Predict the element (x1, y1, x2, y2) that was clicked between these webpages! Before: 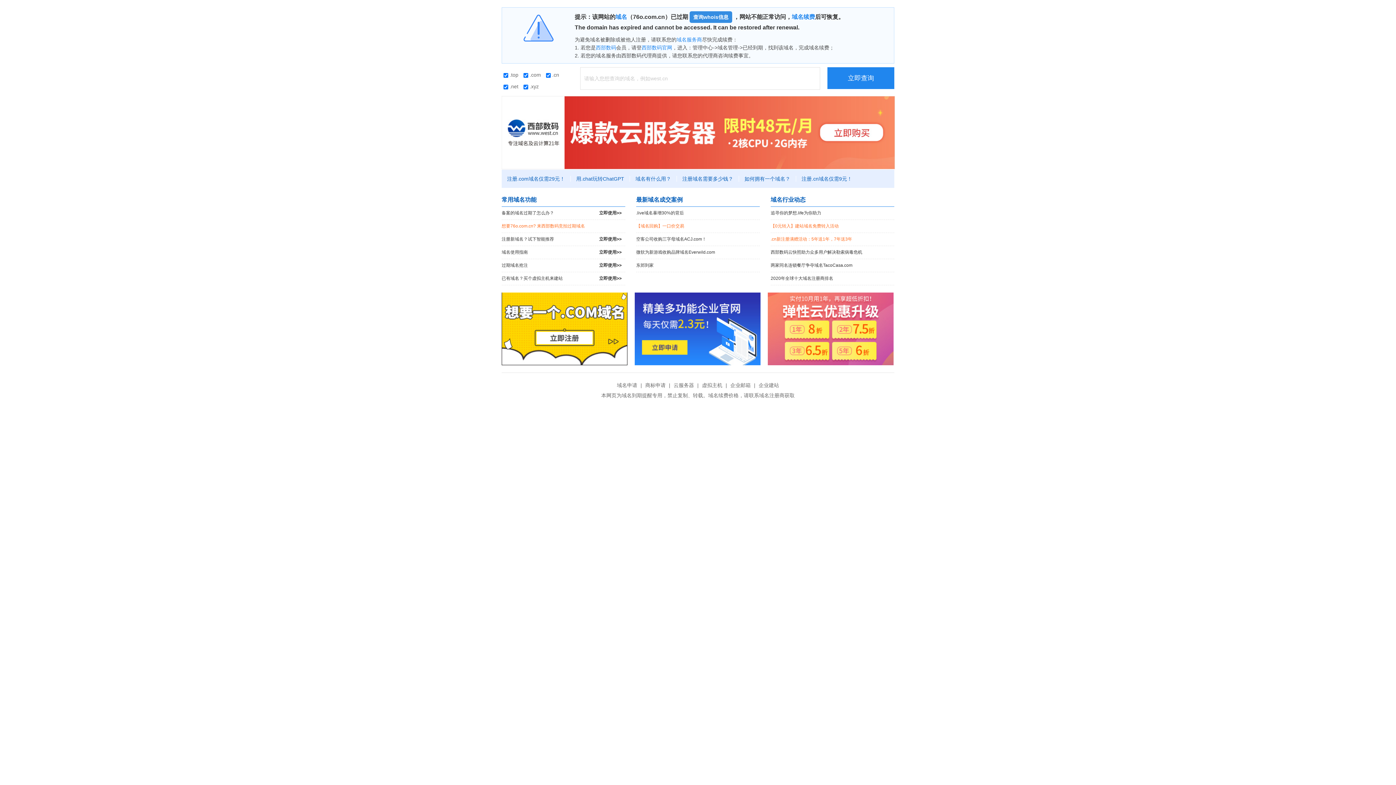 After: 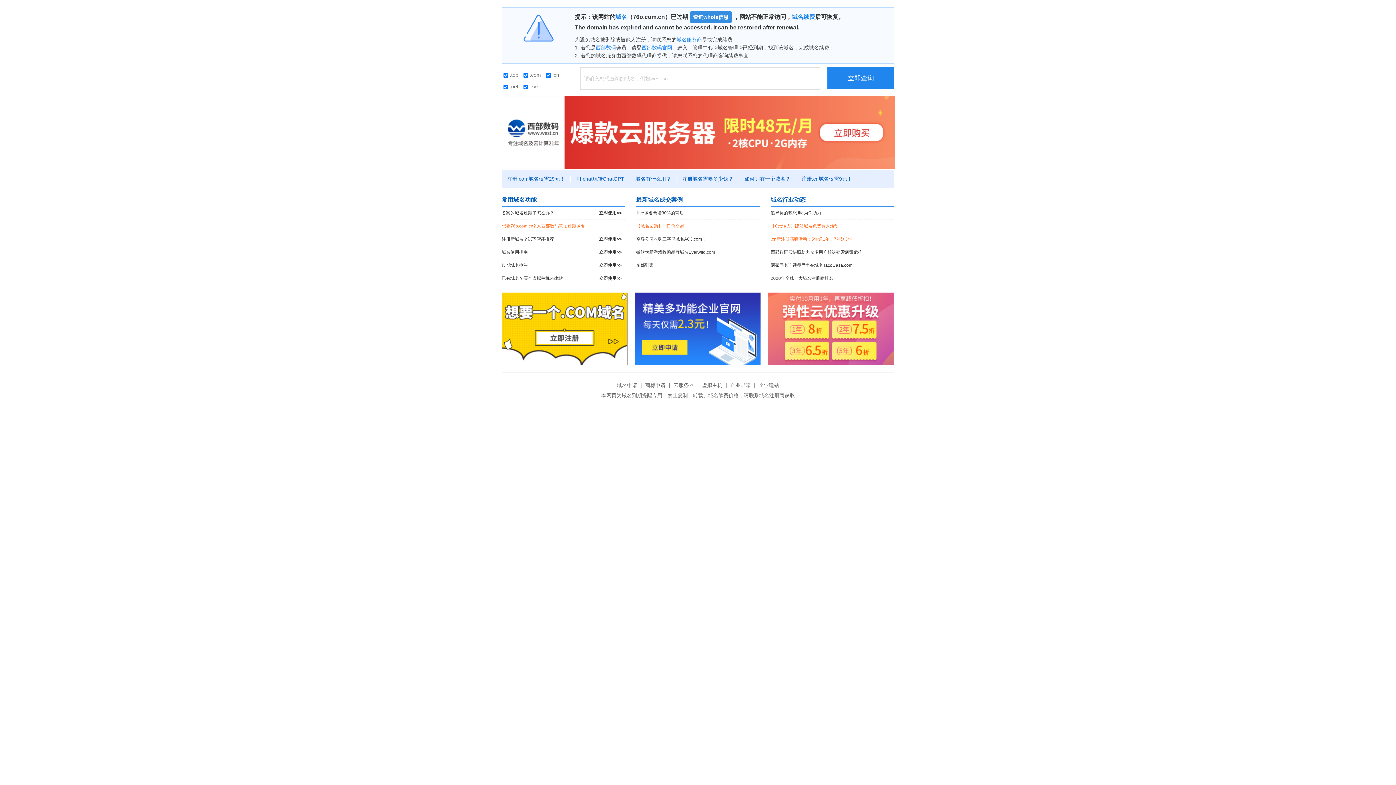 Action: bbox: (501, 292, 627, 365)